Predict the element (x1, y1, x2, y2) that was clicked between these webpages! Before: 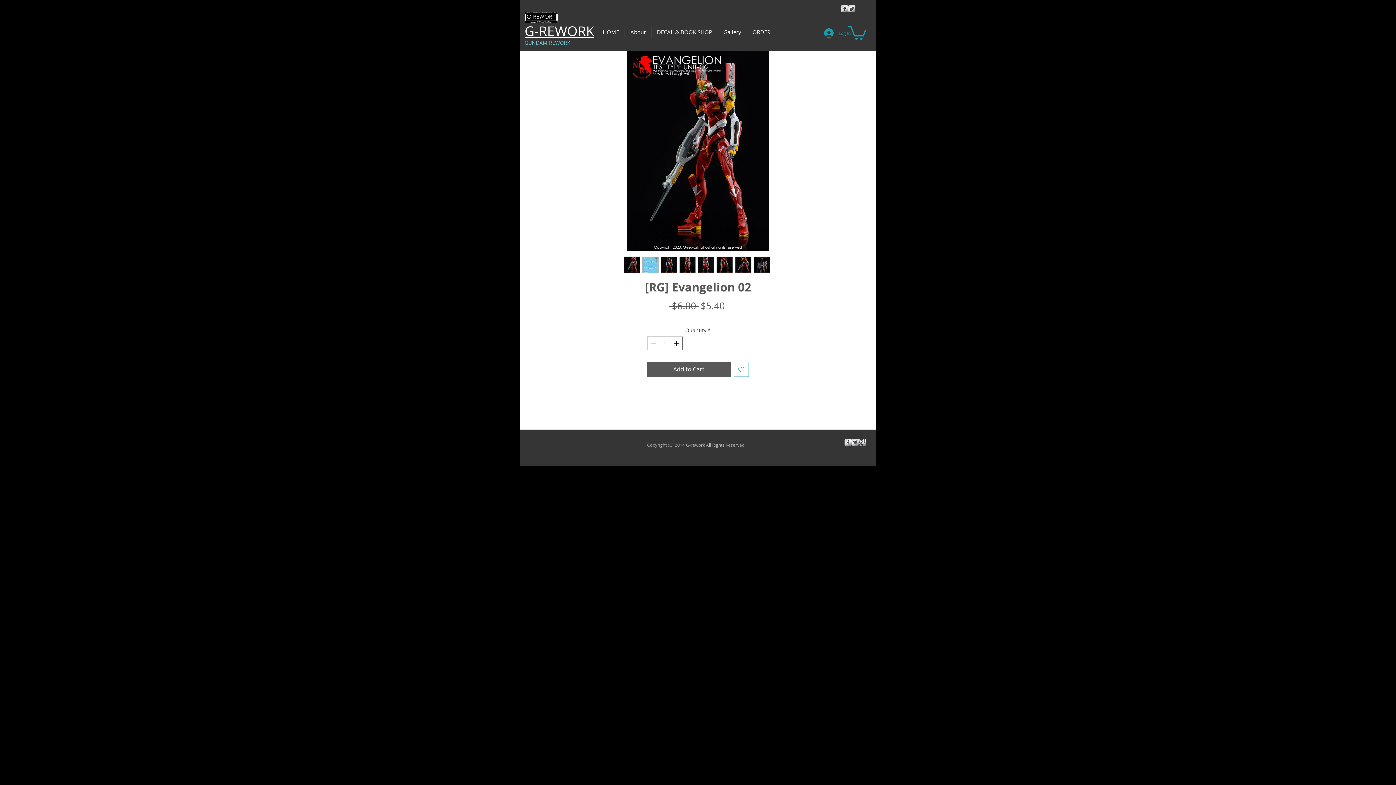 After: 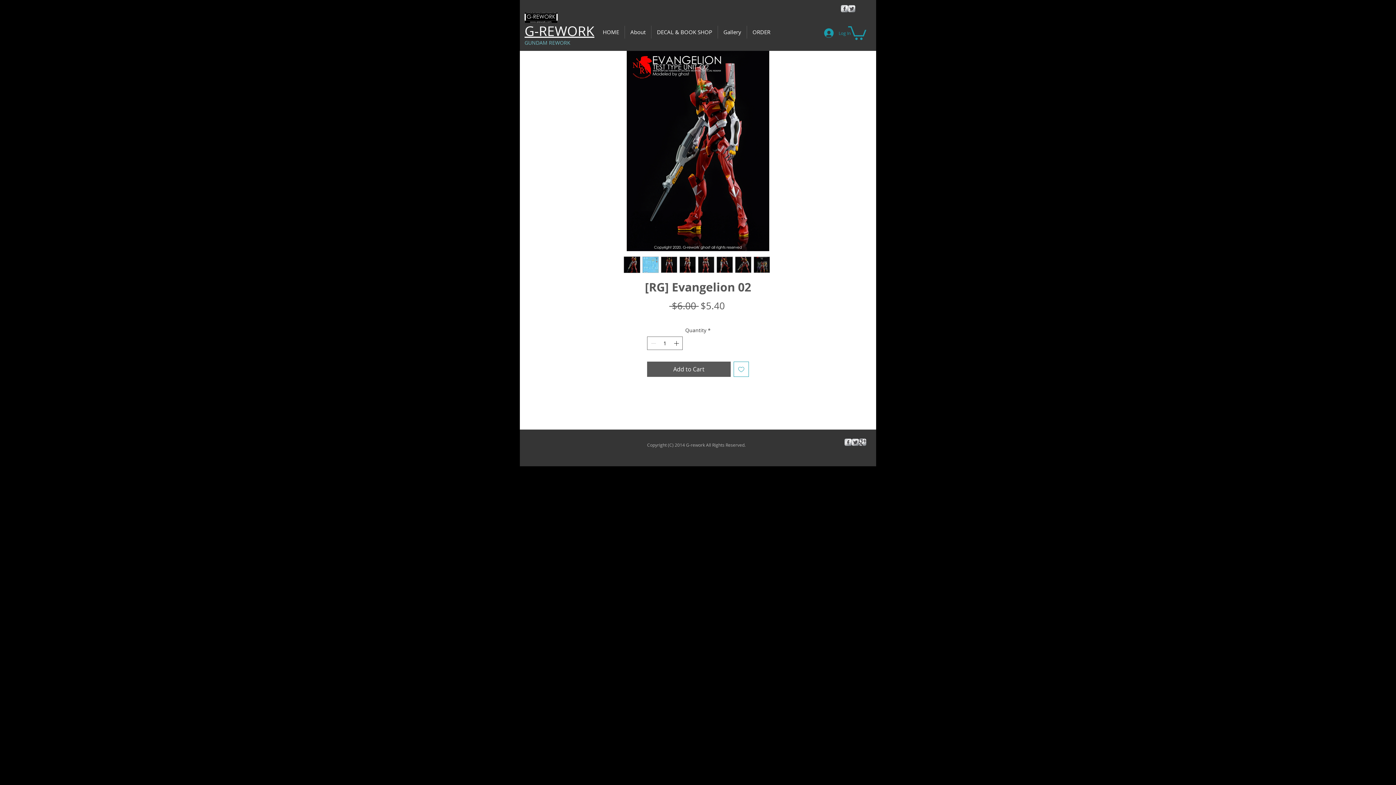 Action: bbox: (716, 256, 733, 273)